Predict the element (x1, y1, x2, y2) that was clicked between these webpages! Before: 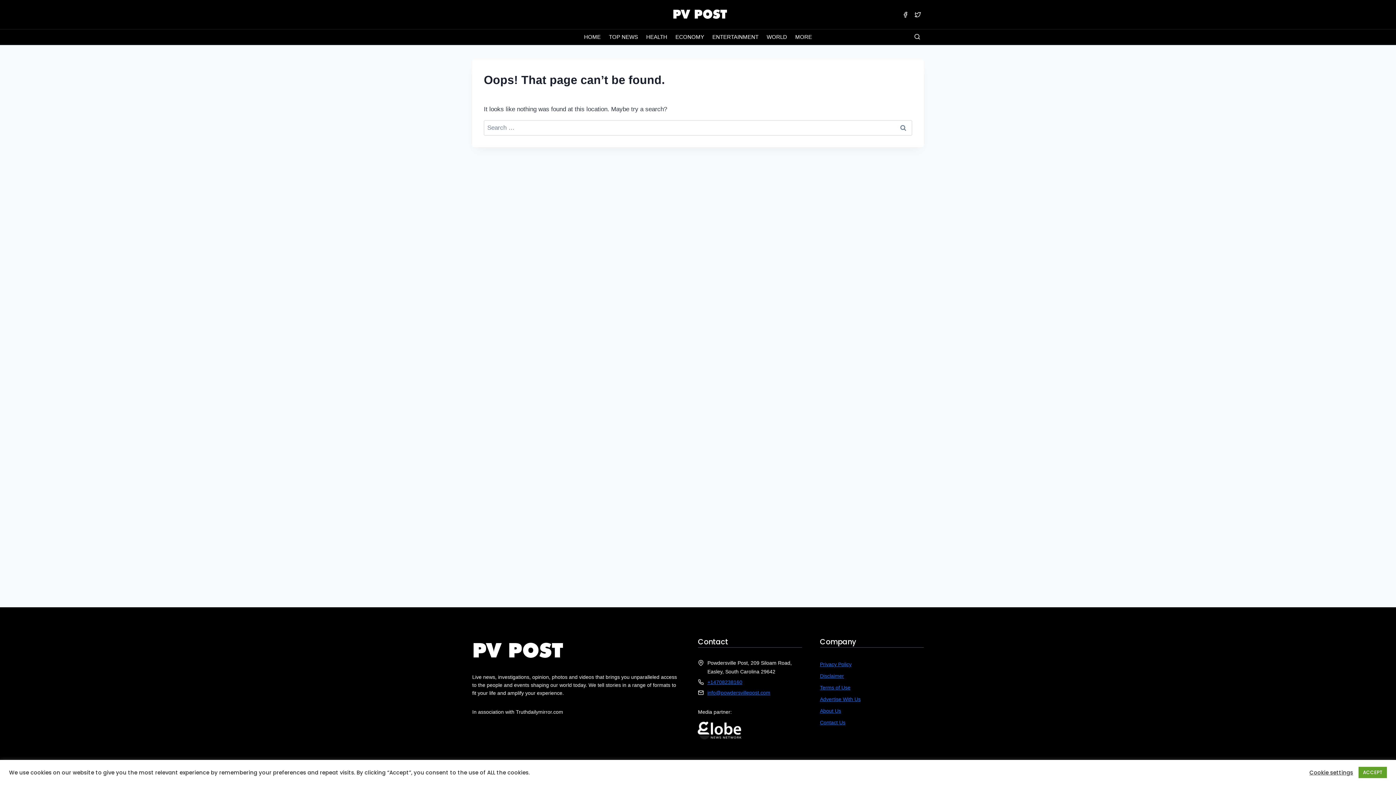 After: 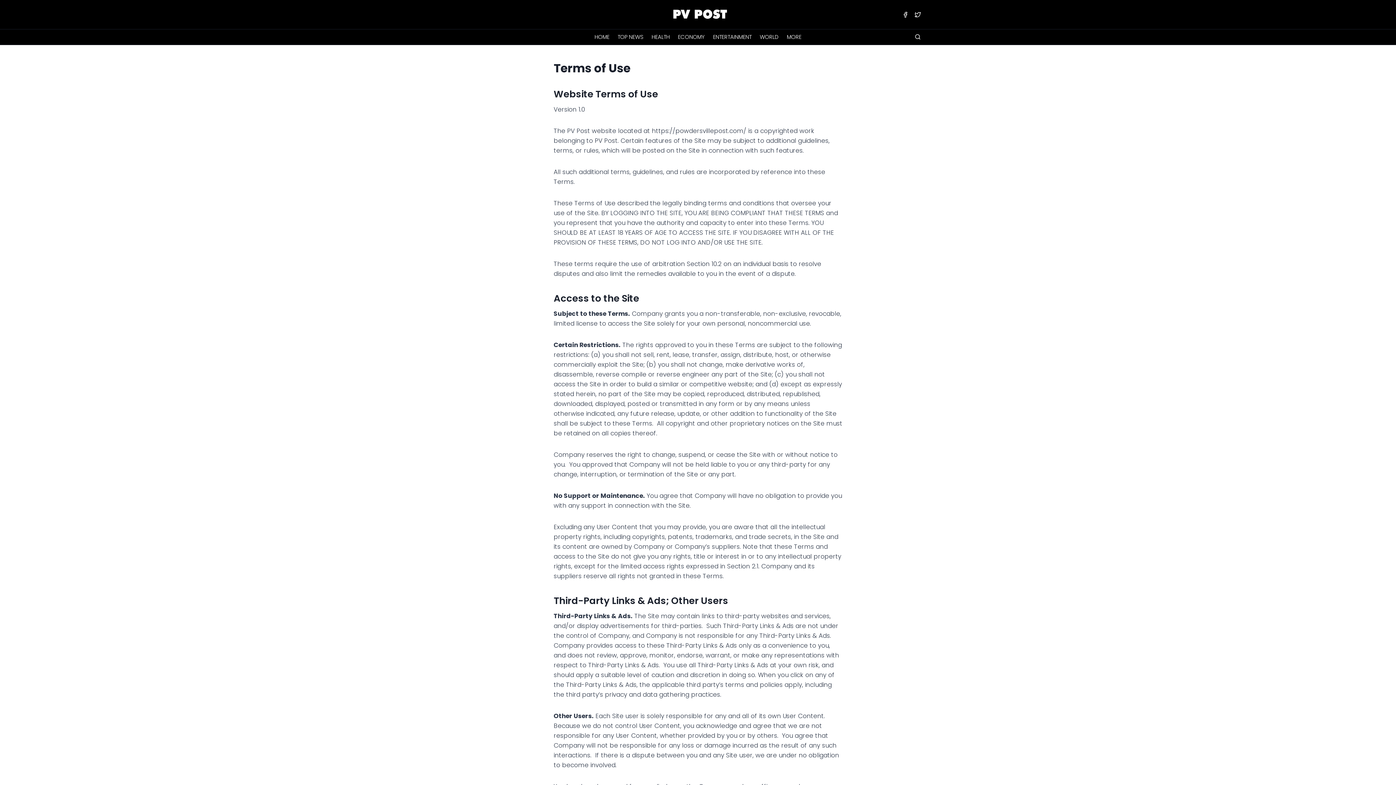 Action: bbox: (820, 685, 850, 690) label: Terms of Use
